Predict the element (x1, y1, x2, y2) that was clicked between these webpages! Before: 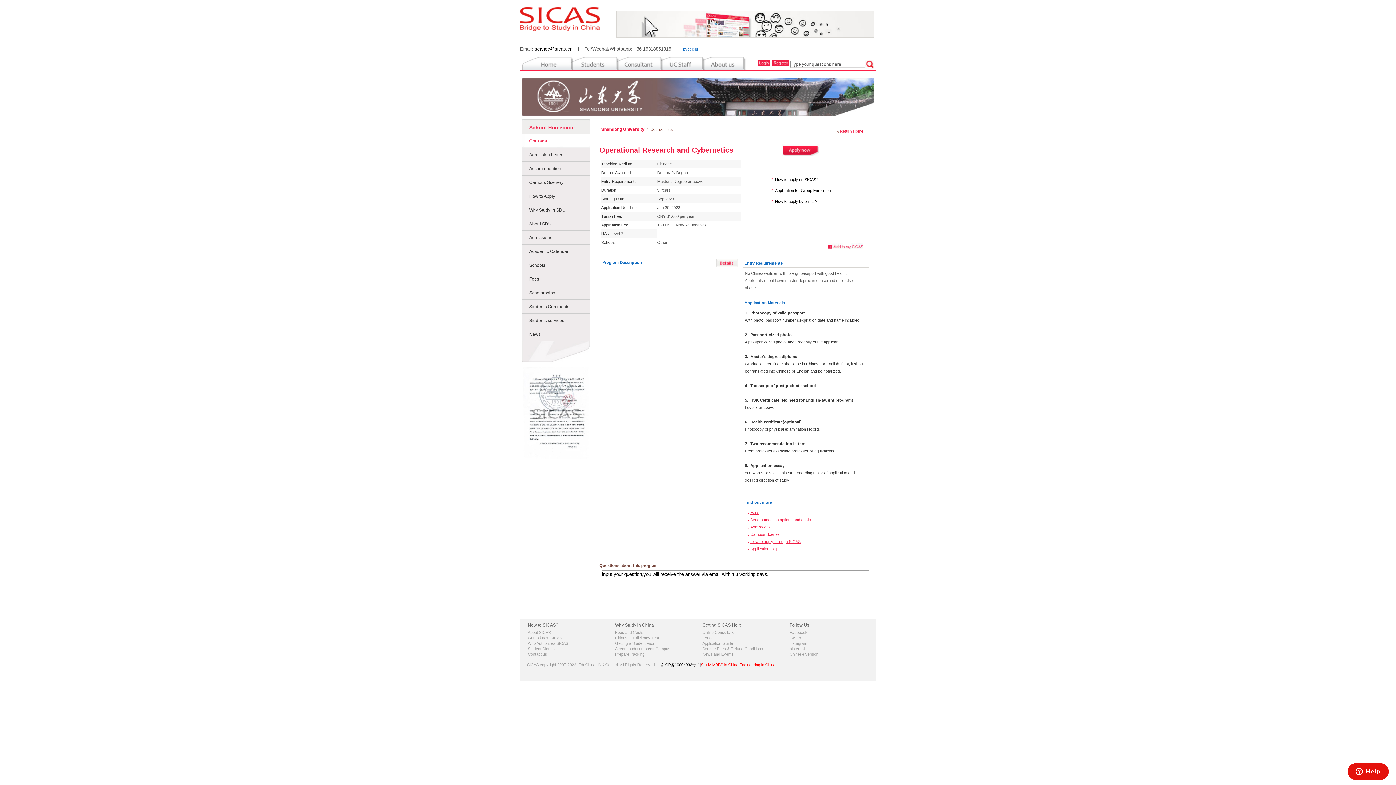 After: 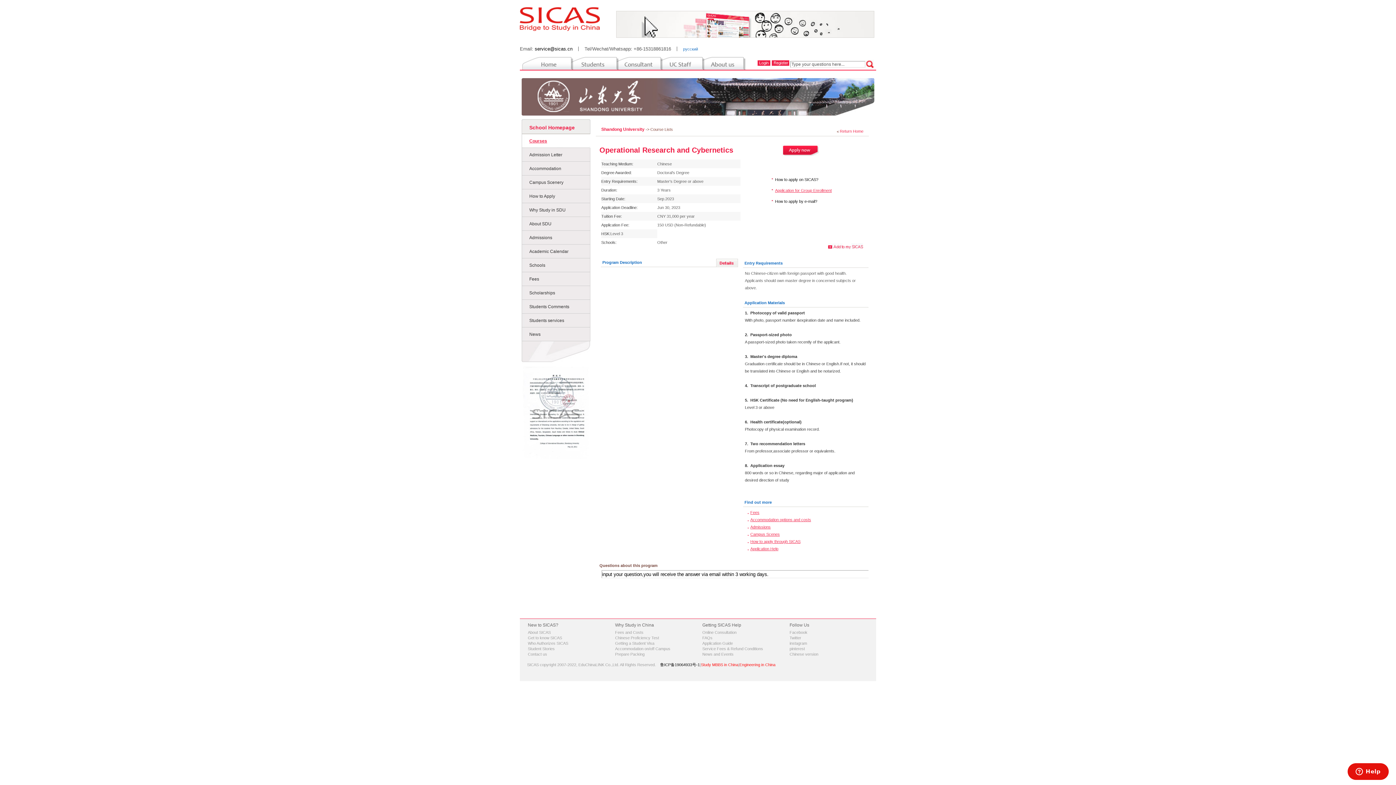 Action: bbox: (775, 188, 832, 192) label: Application for Group Enrollment